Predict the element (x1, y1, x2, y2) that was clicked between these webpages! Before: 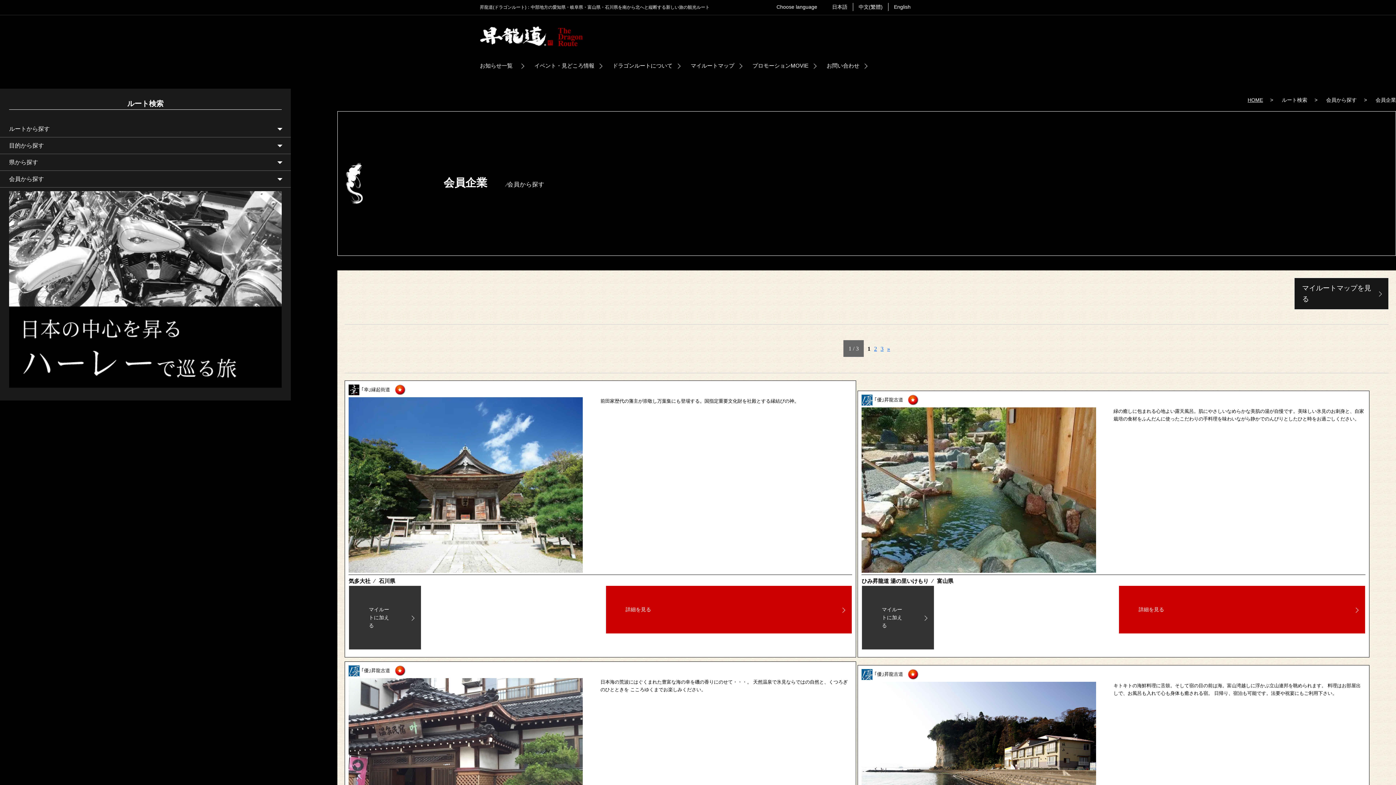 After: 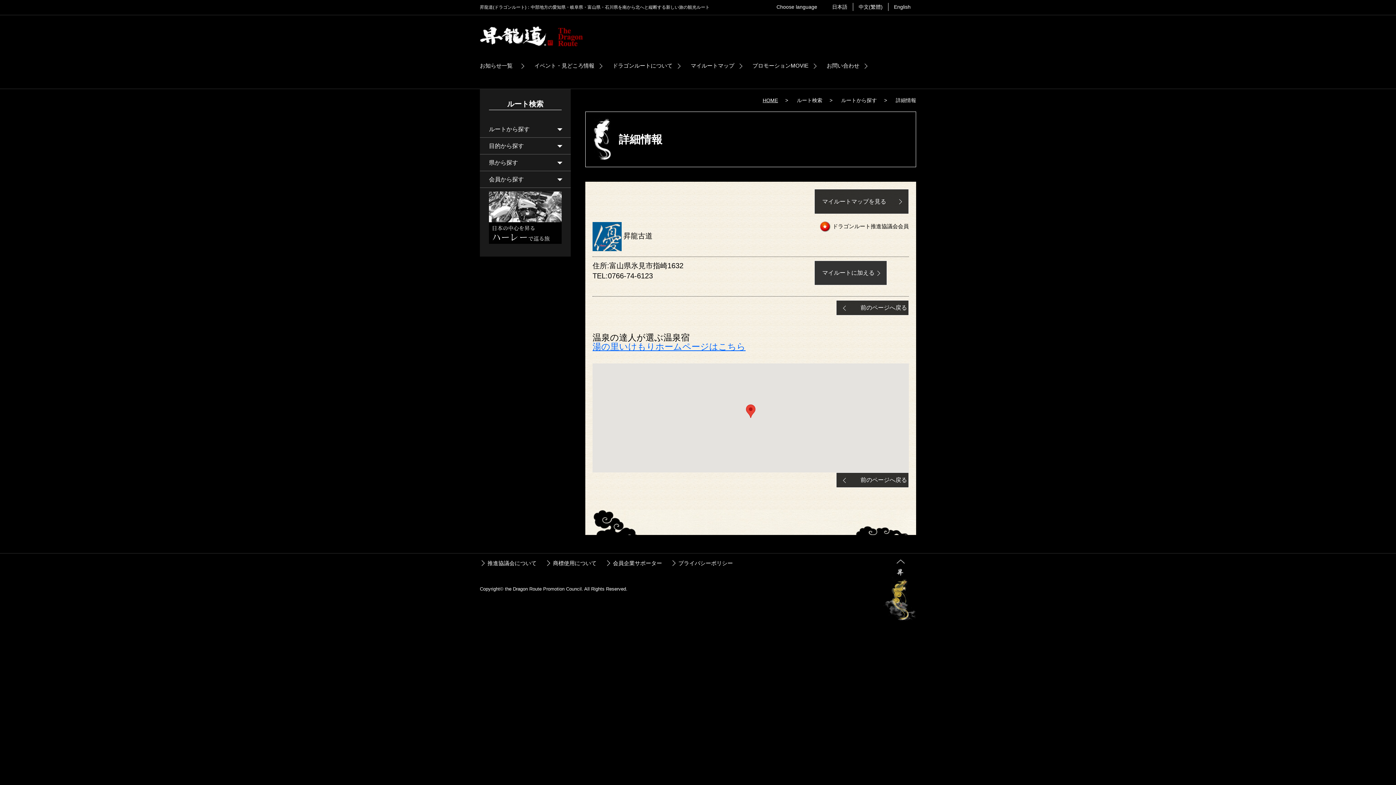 Action: bbox: (1118, 585, 1365, 634) label: 詳細を見る